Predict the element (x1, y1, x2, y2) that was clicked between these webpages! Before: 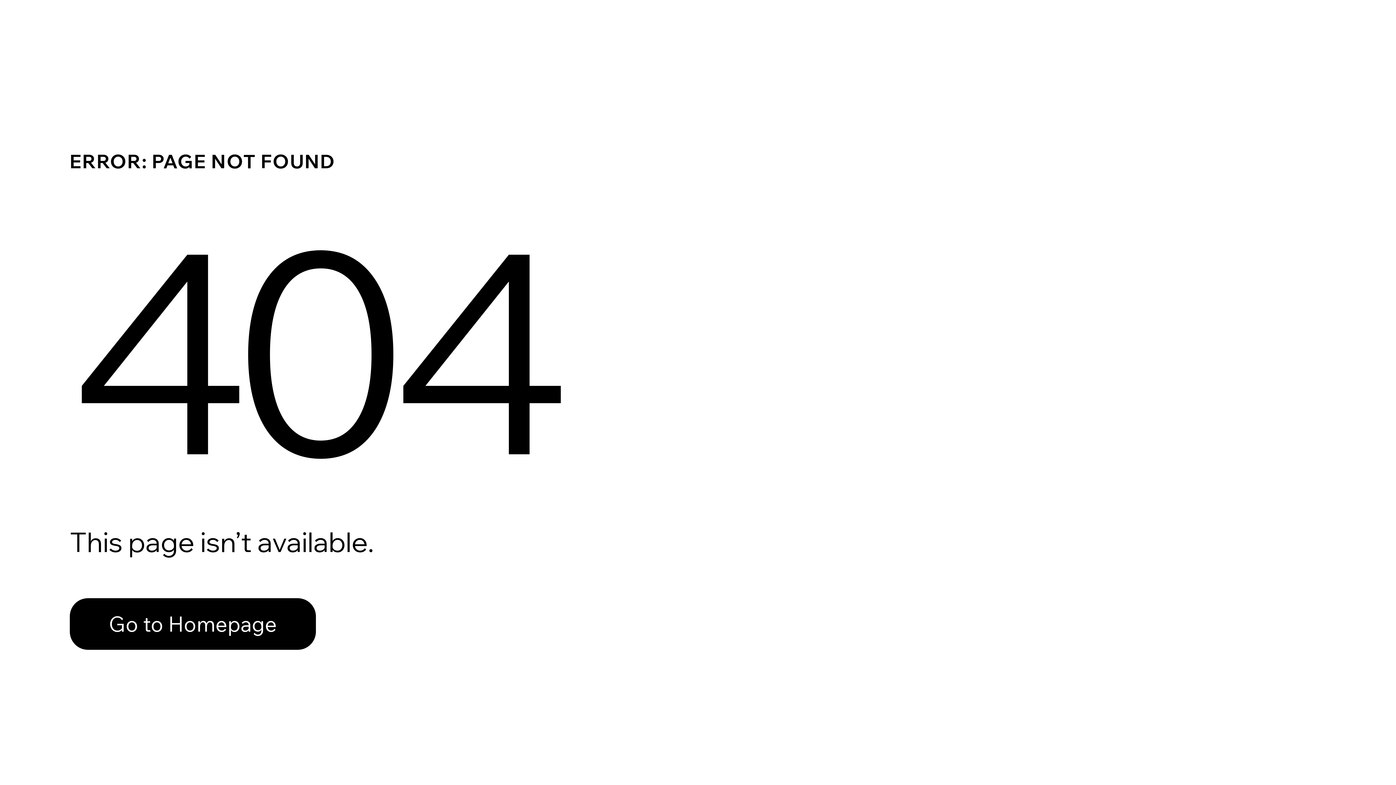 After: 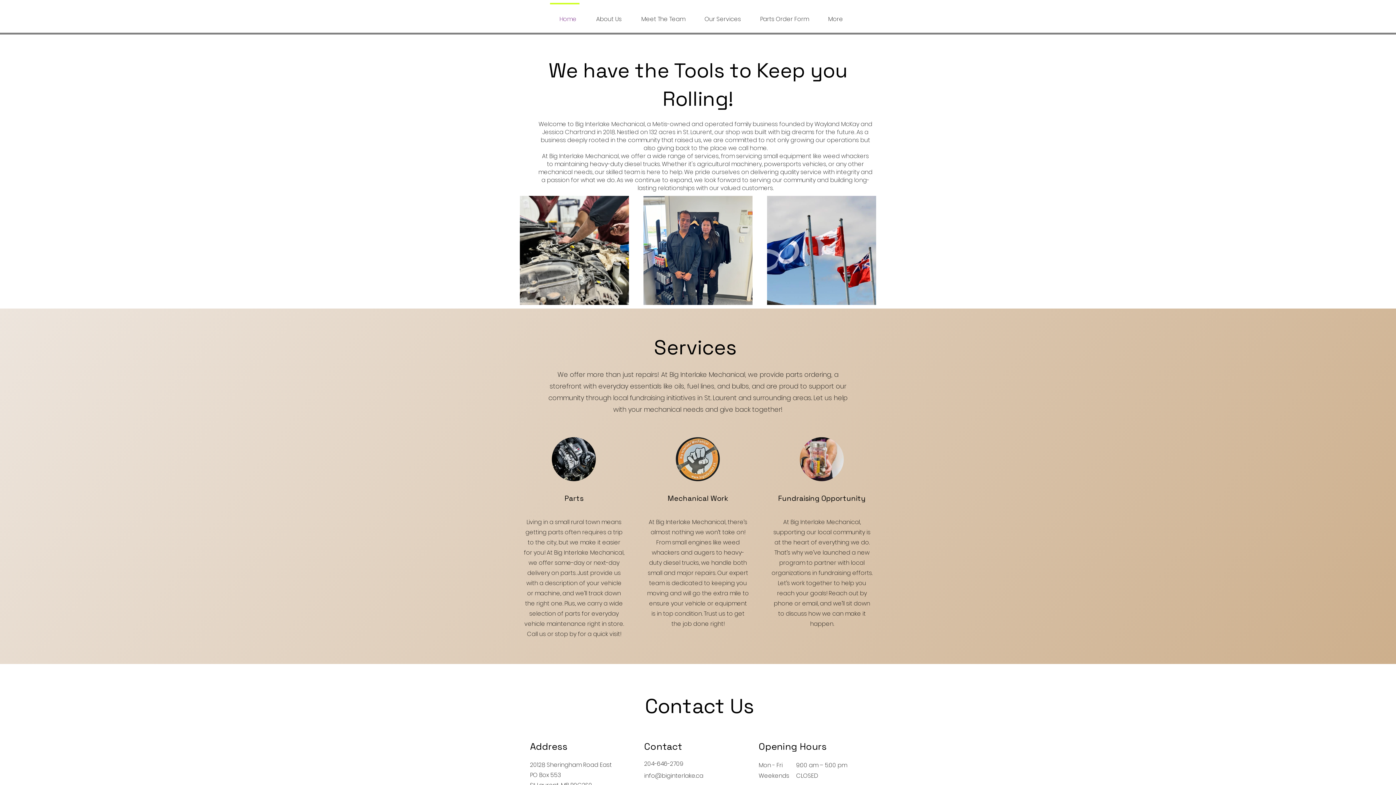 Action: bbox: (69, 582, 768, 659) label: Go to Homepage